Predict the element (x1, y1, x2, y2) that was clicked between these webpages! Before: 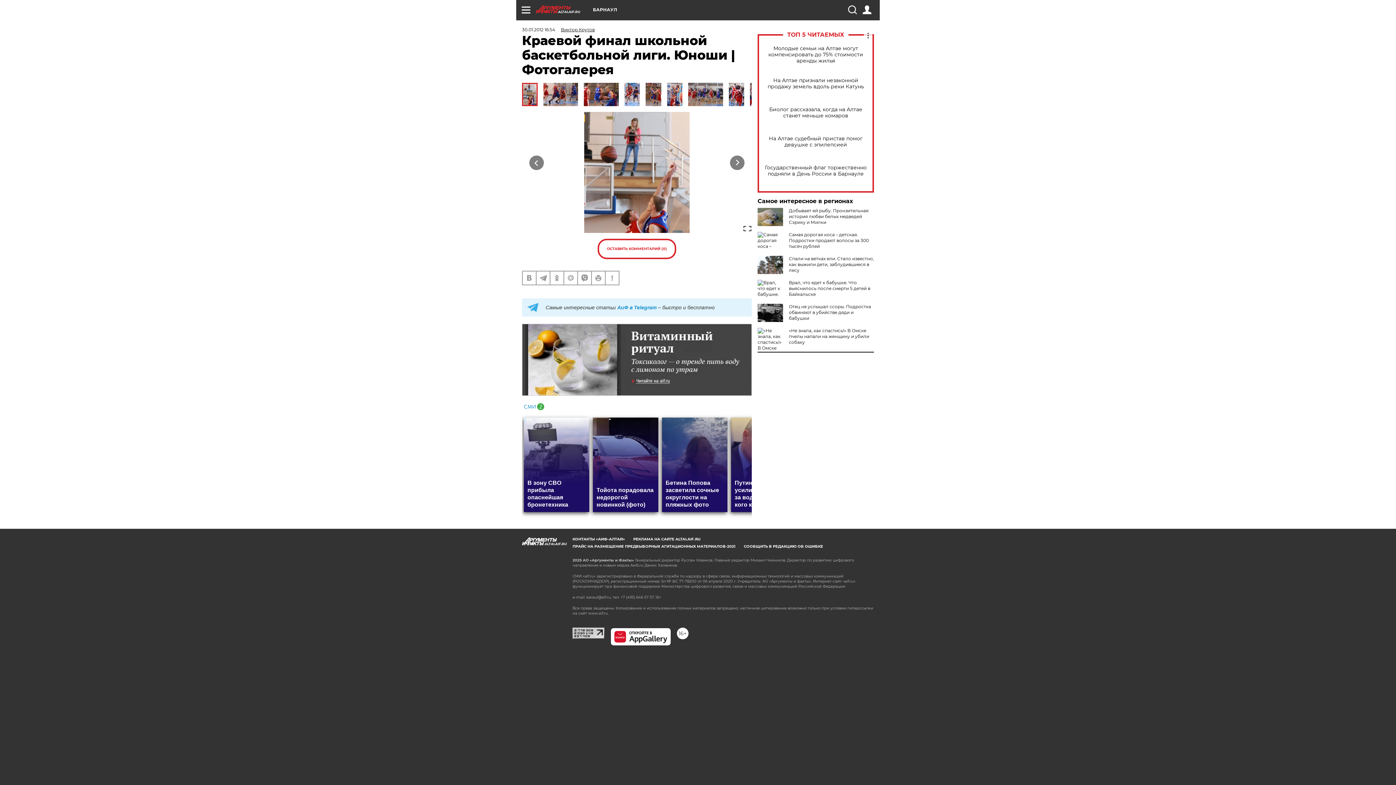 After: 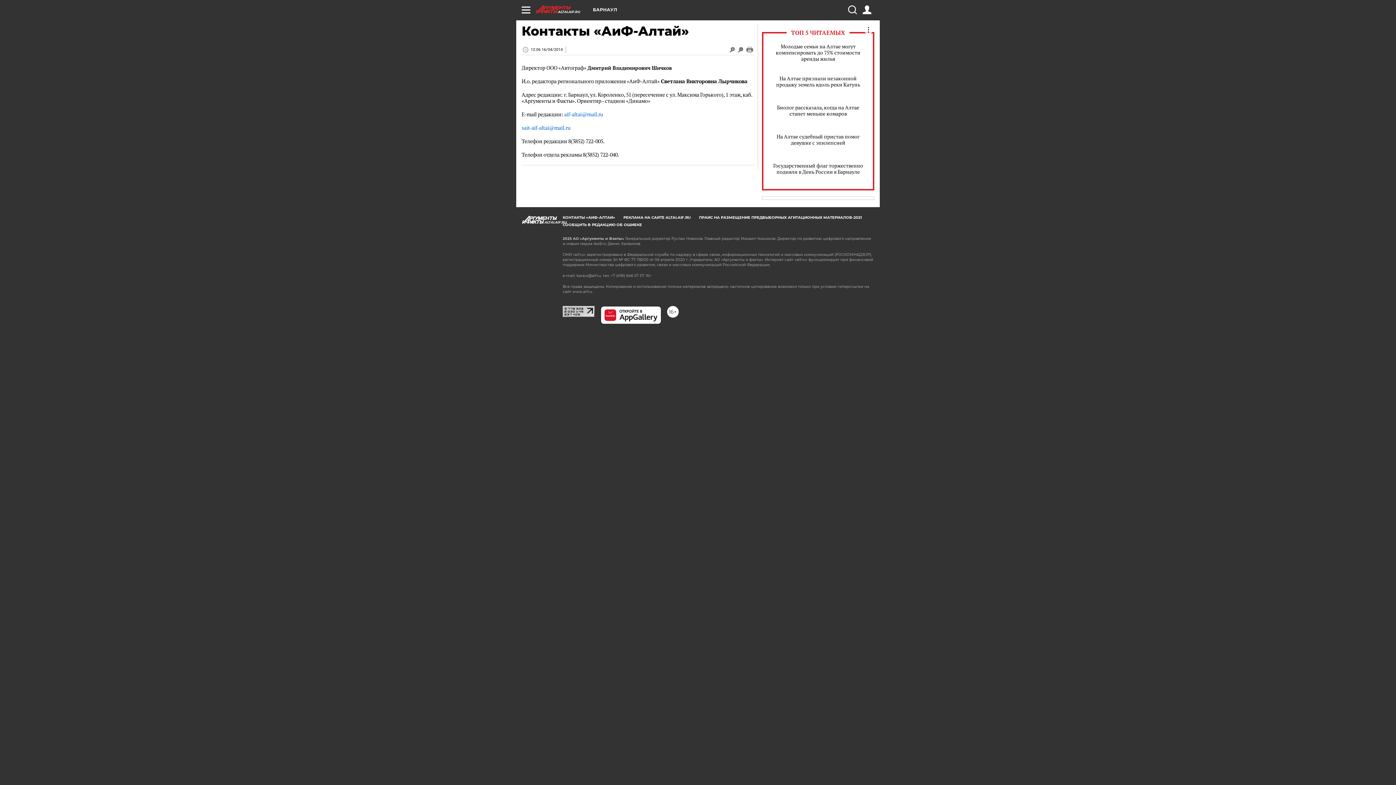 Action: label: КОНТАКТЫ «АИФ-АЛТАЙ» bbox: (572, 536, 625, 541)